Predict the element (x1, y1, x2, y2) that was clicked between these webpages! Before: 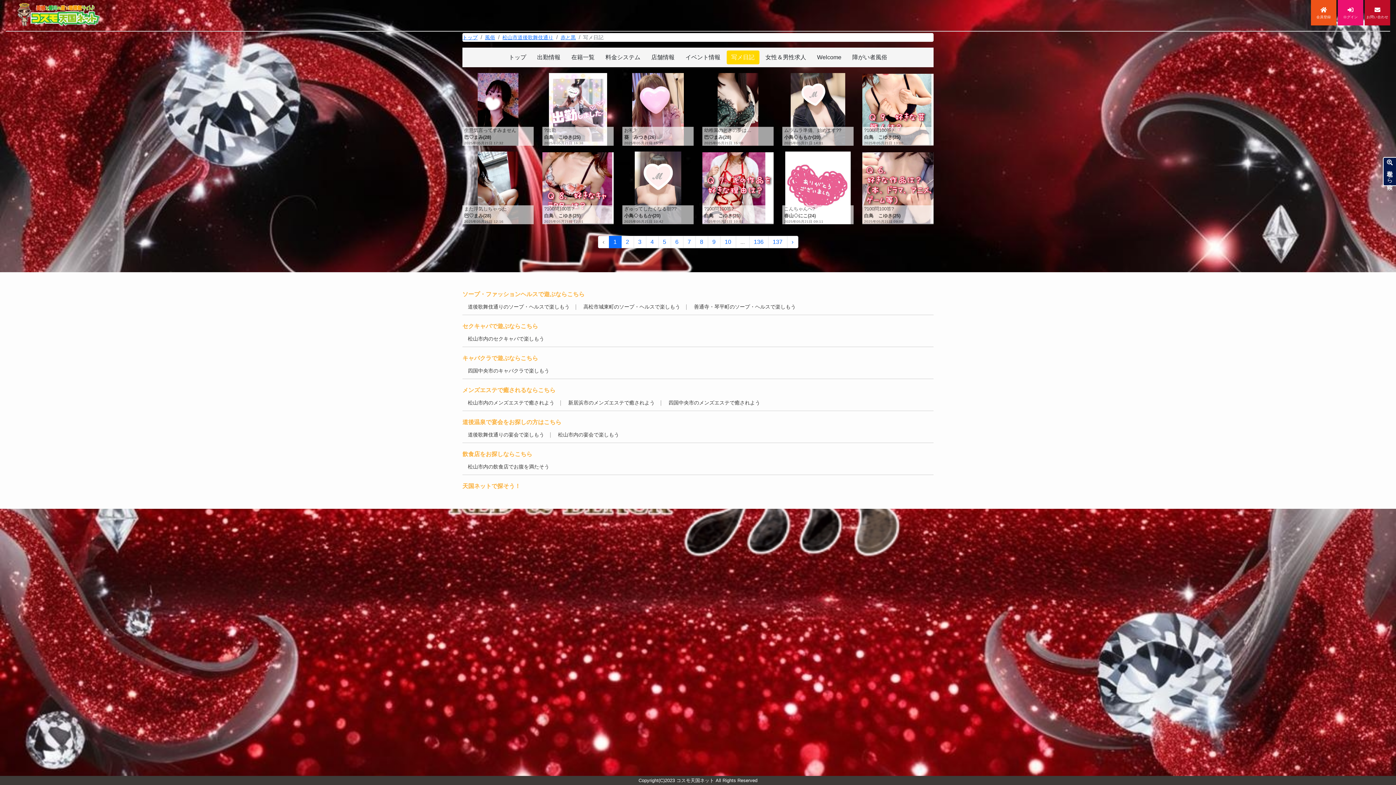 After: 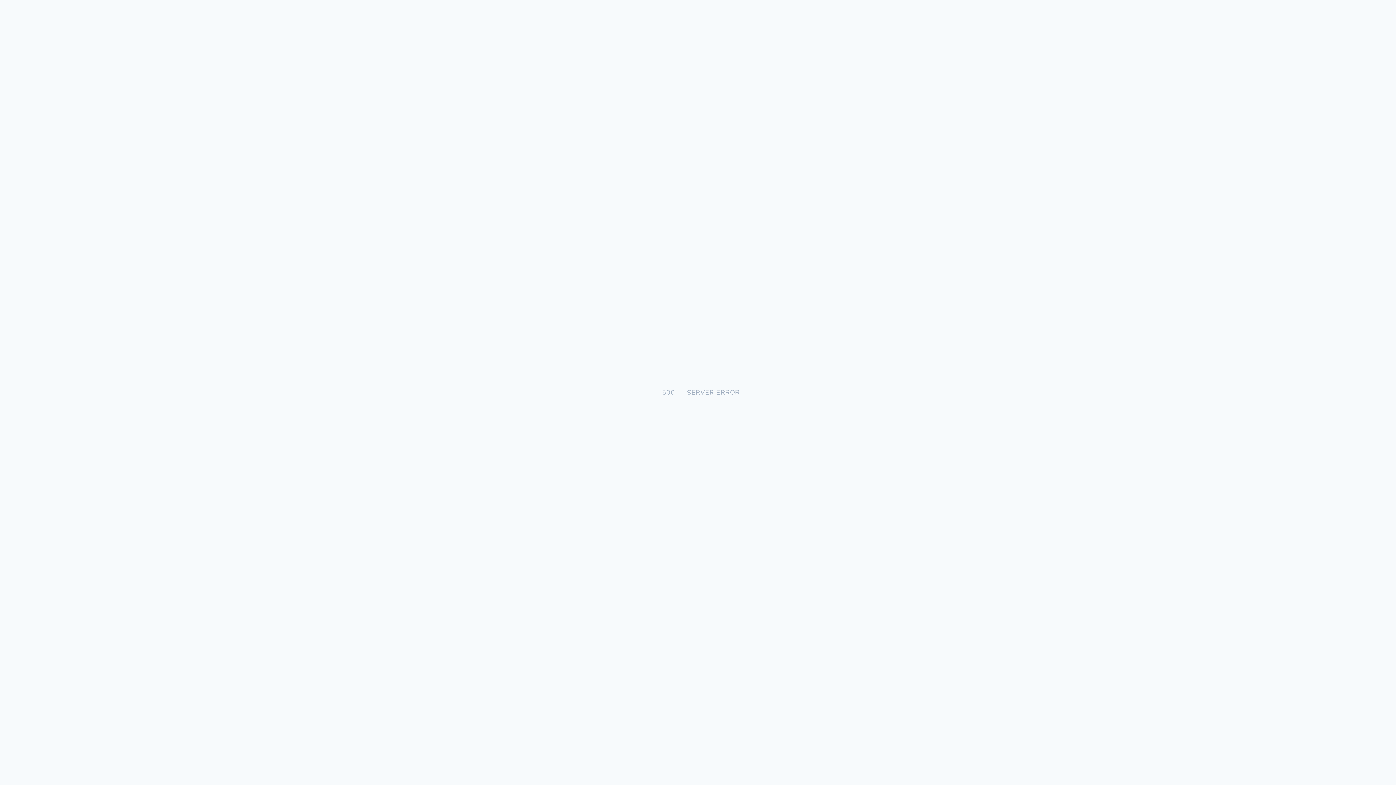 Action: bbox: (702, 73, 773, 145) label: 幼稚園のときの夢は…

巴♡まみ(28)

2025年05月21日 15:00